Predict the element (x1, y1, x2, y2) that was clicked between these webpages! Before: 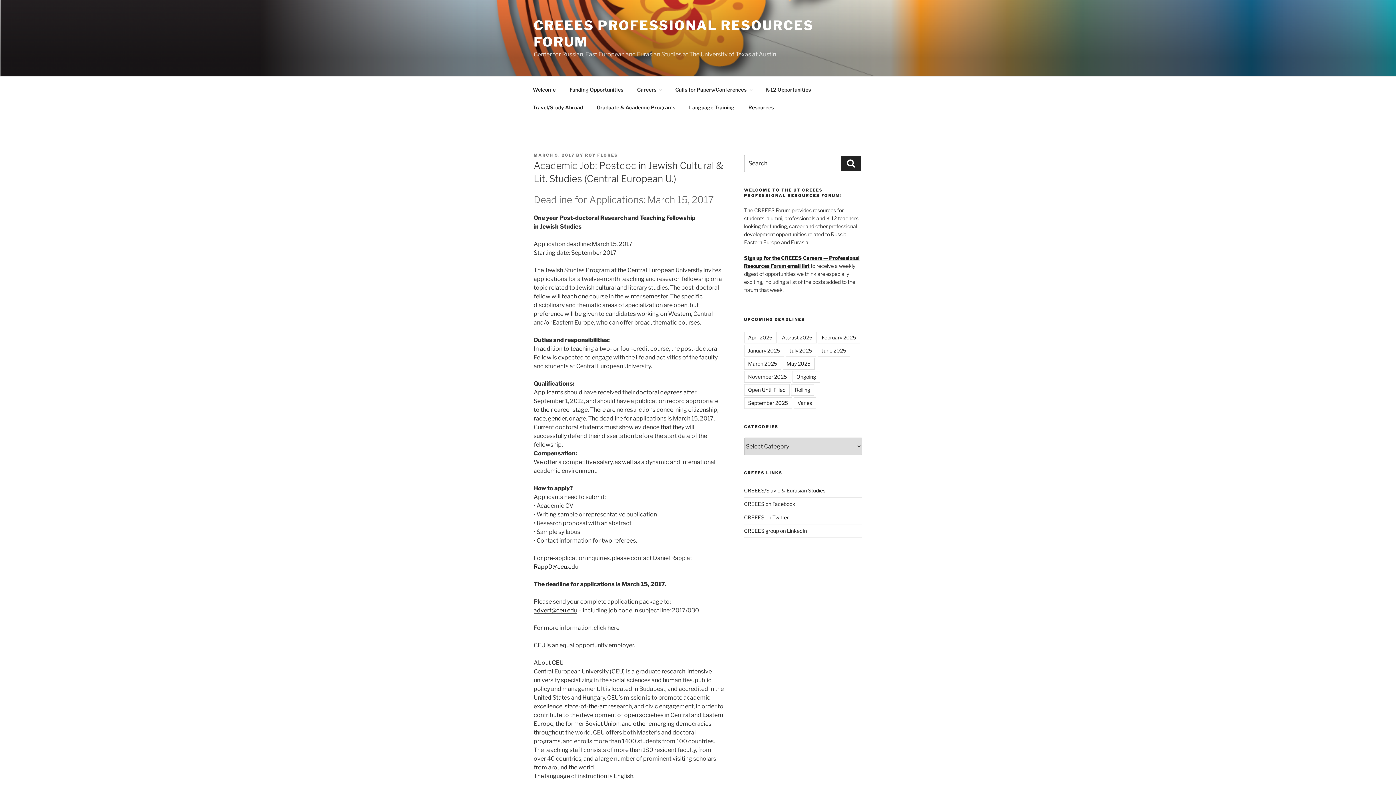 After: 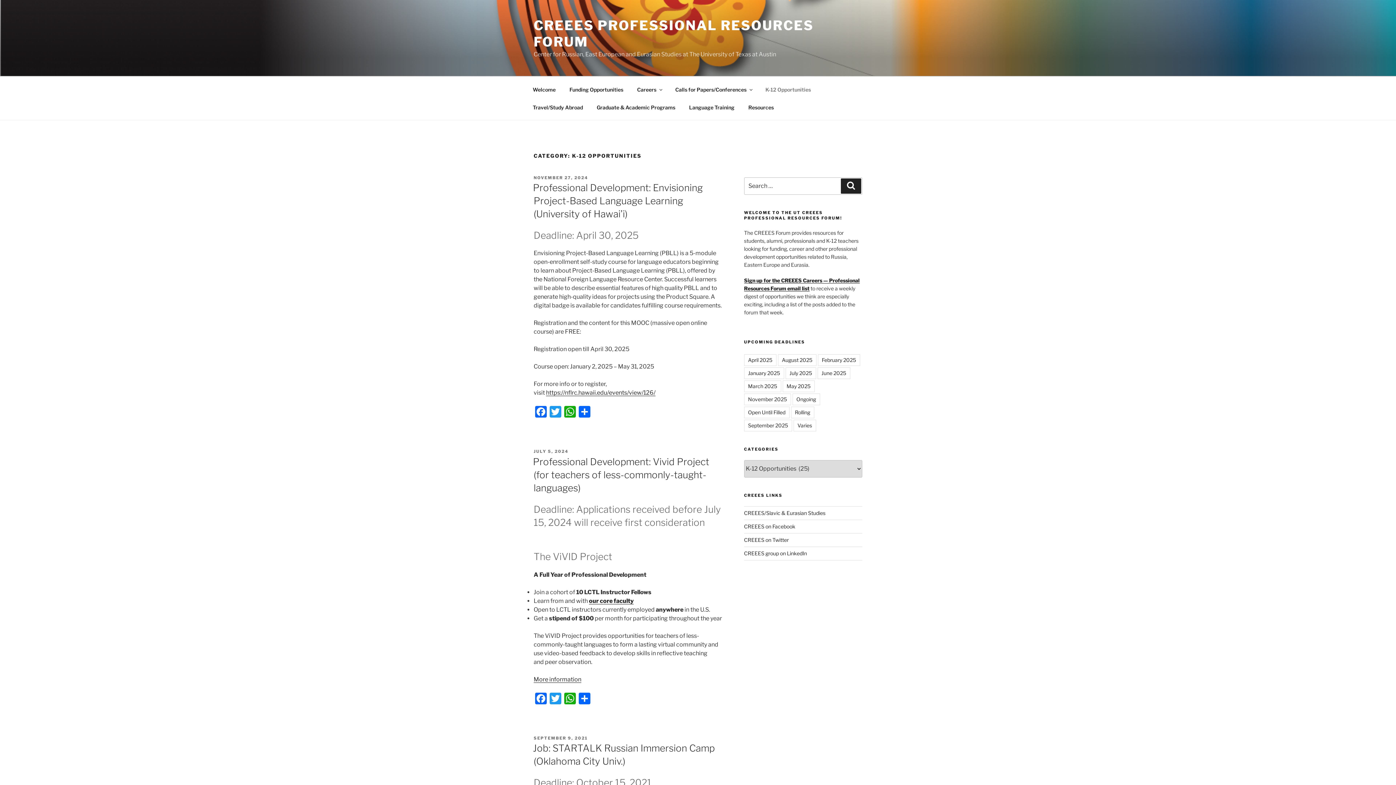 Action: label: K-12 Opportunities bbox: (759, 80, 817, 98)